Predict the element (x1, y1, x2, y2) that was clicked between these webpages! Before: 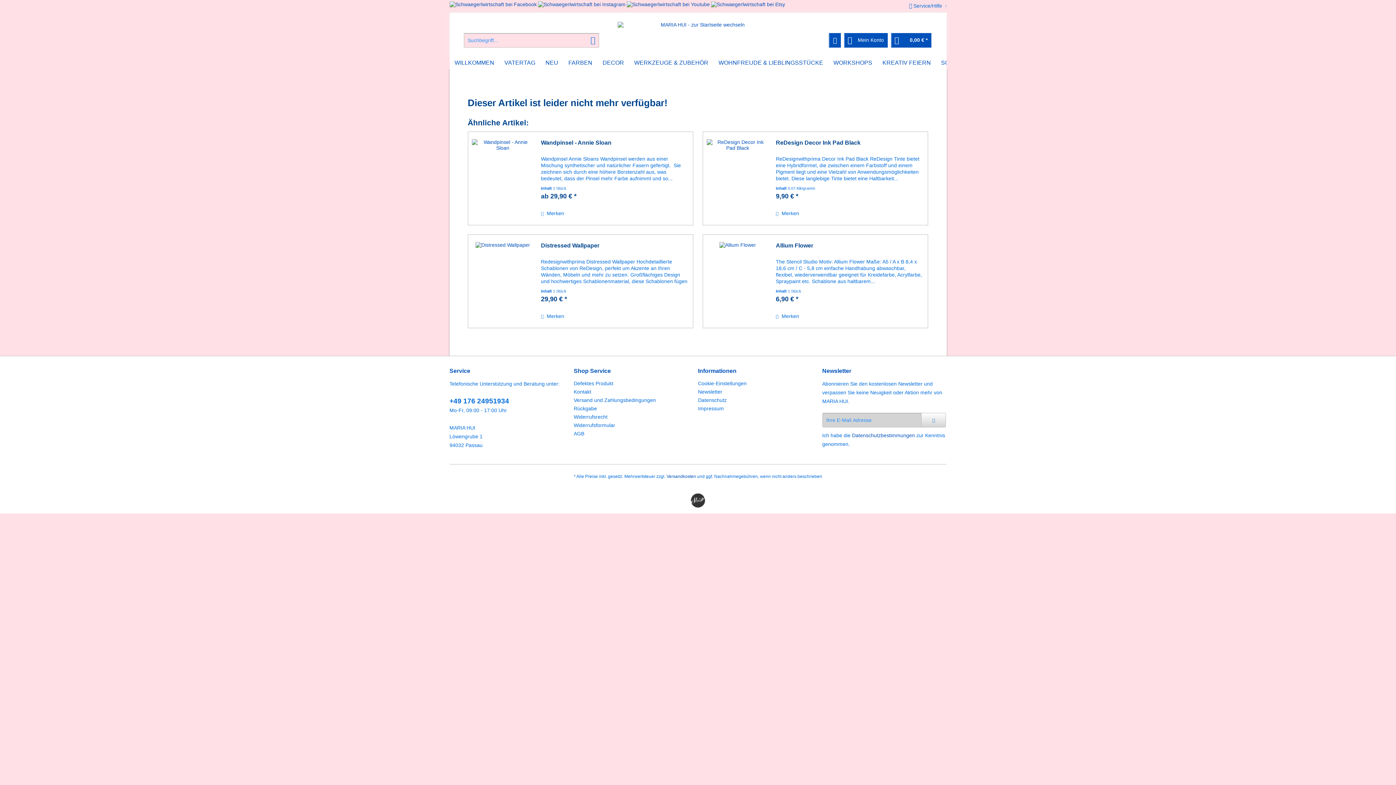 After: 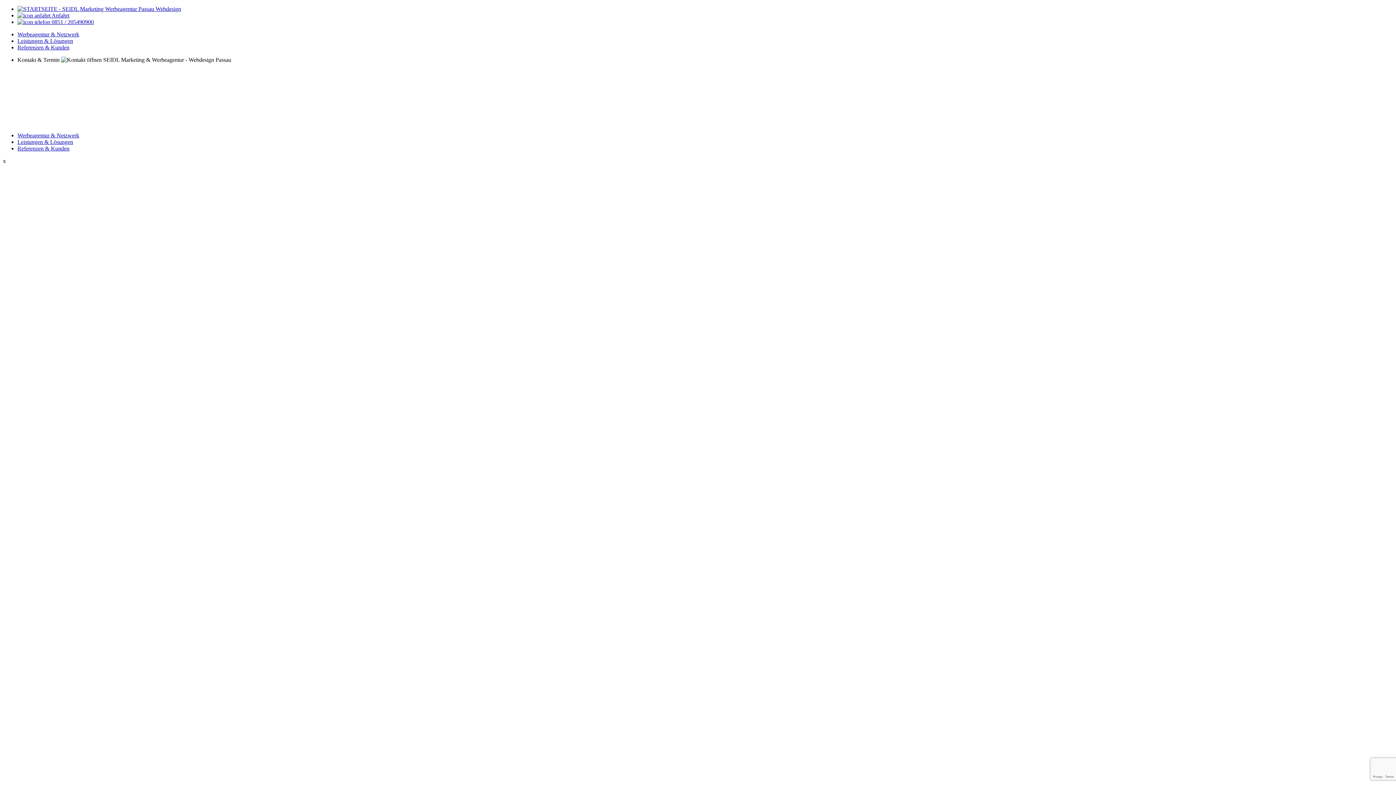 Action: bbox: (455, 493, 940, 508)